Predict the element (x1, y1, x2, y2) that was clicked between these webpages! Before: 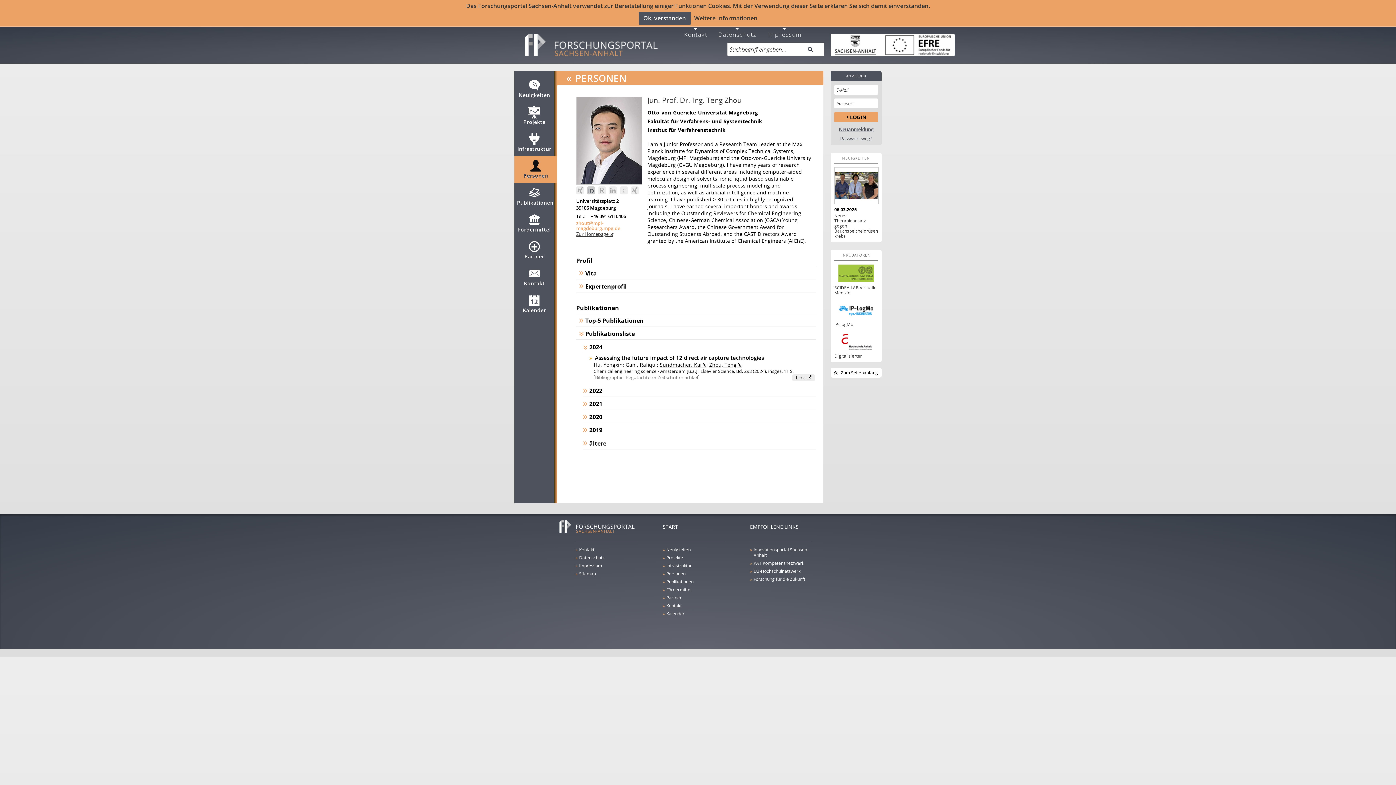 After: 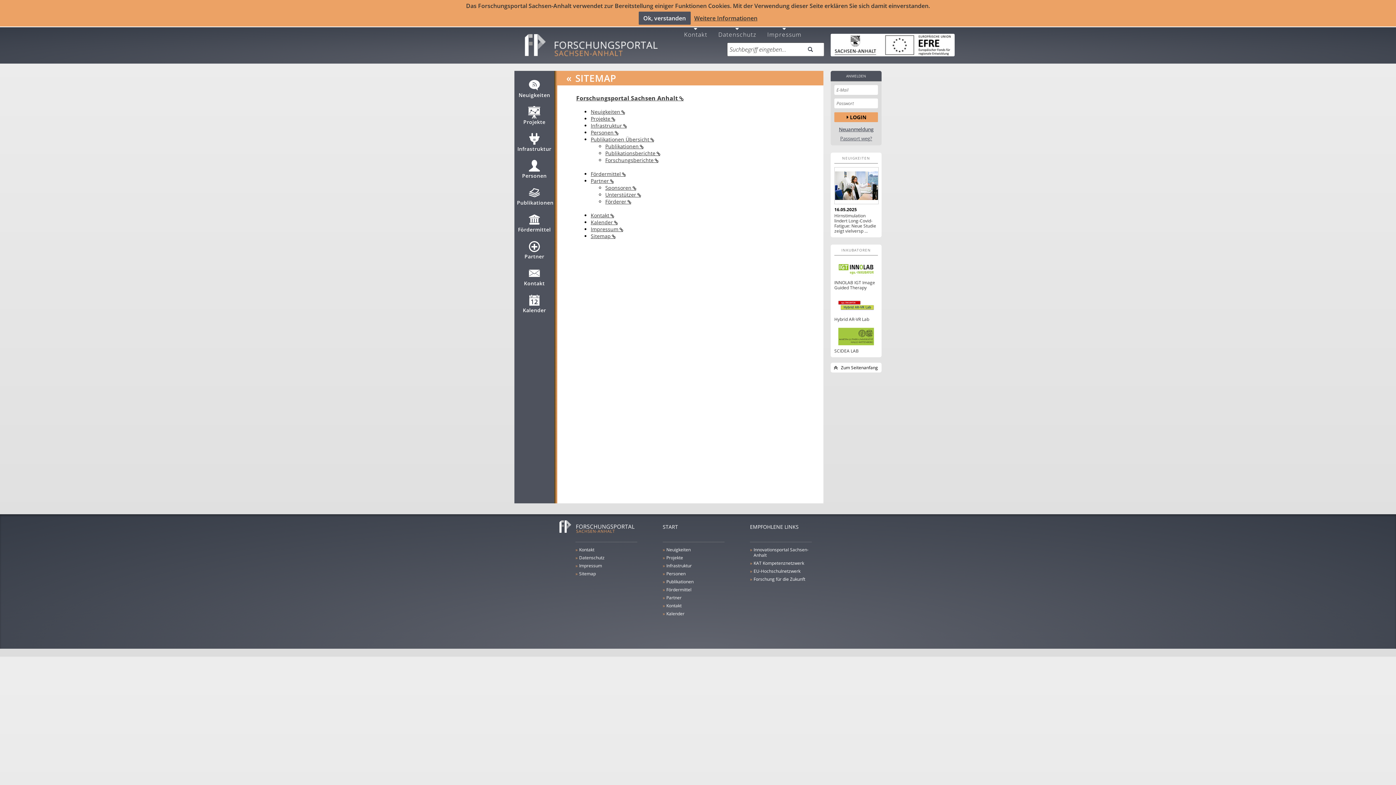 Action: bbox: (579, 570, 637, 577) label: »
Sitemap